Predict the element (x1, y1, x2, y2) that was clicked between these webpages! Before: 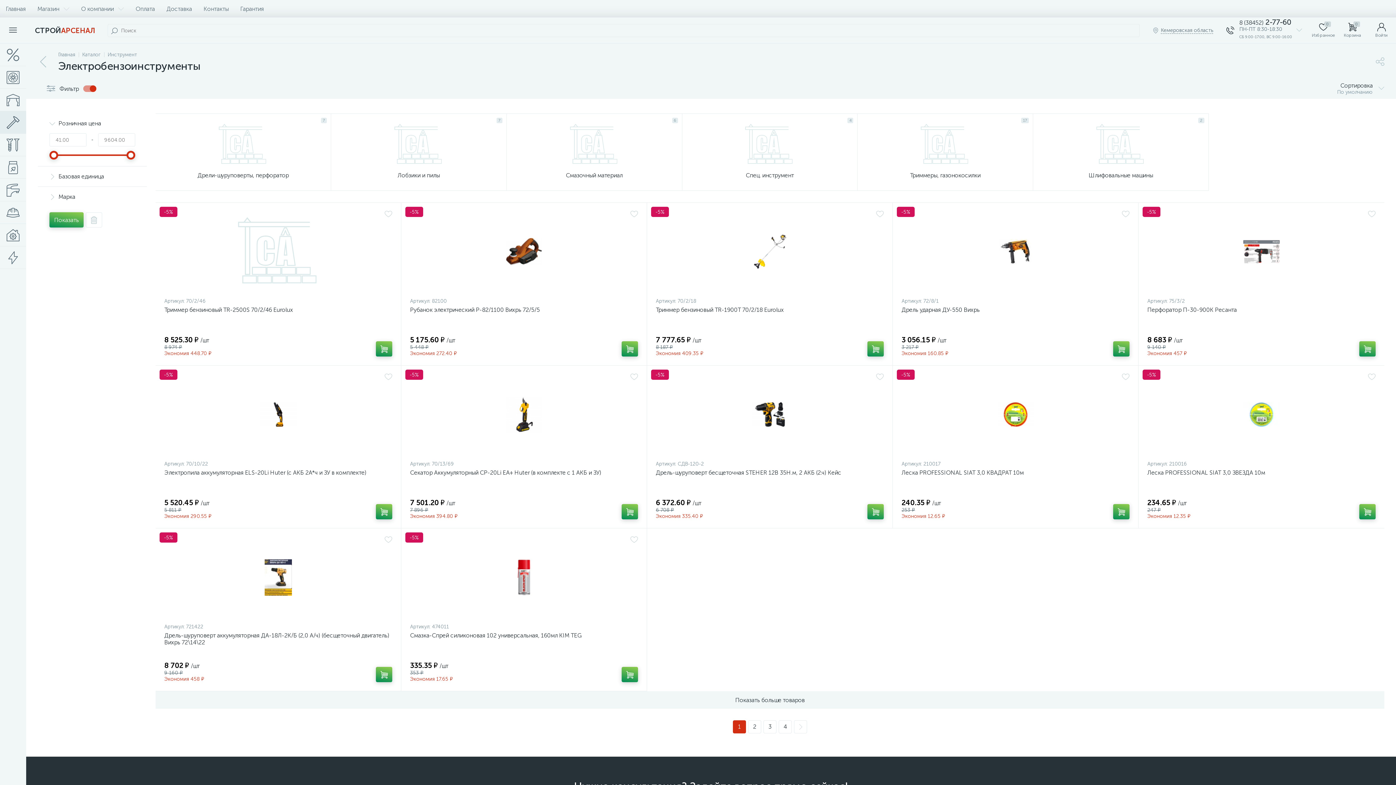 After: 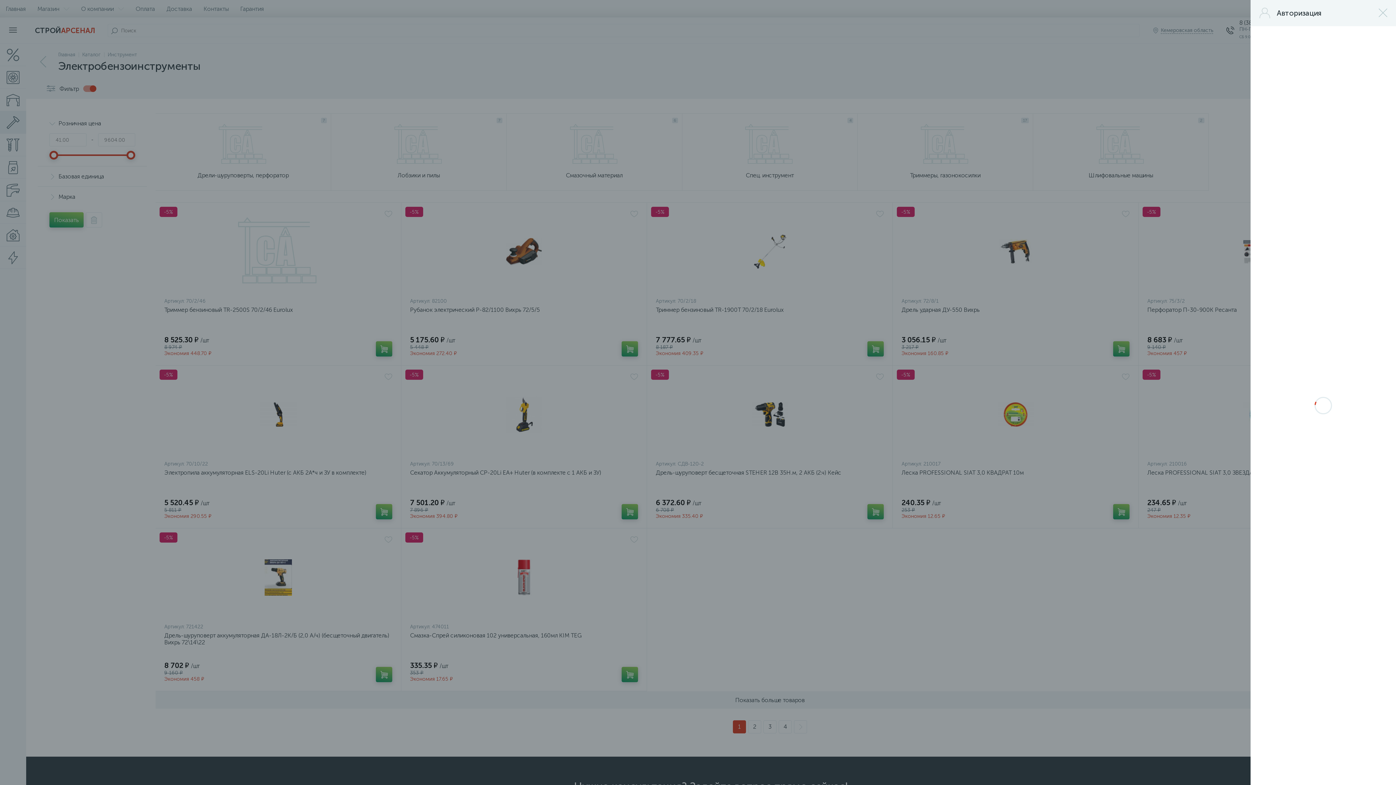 Action: label: Войти bbox: (1367, 17, 1396, 43)